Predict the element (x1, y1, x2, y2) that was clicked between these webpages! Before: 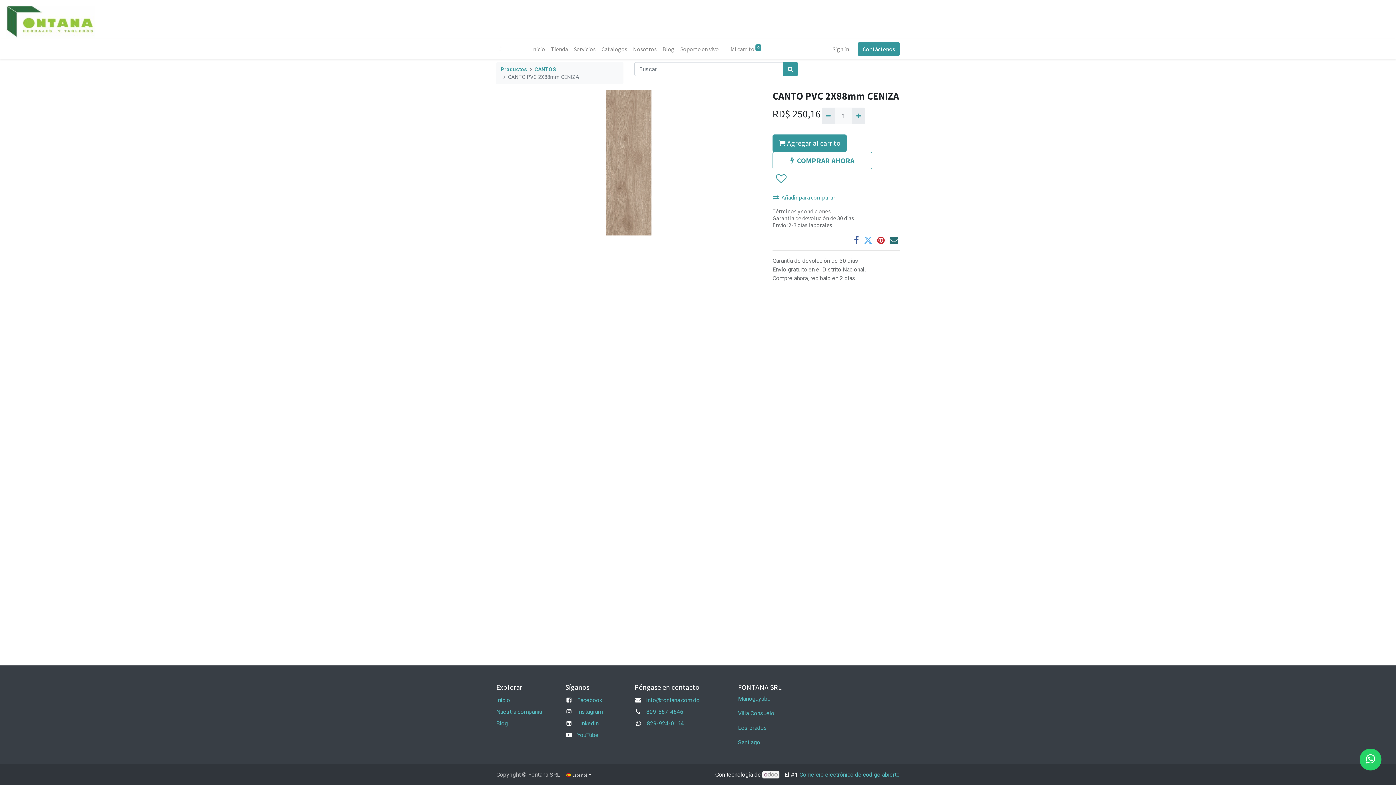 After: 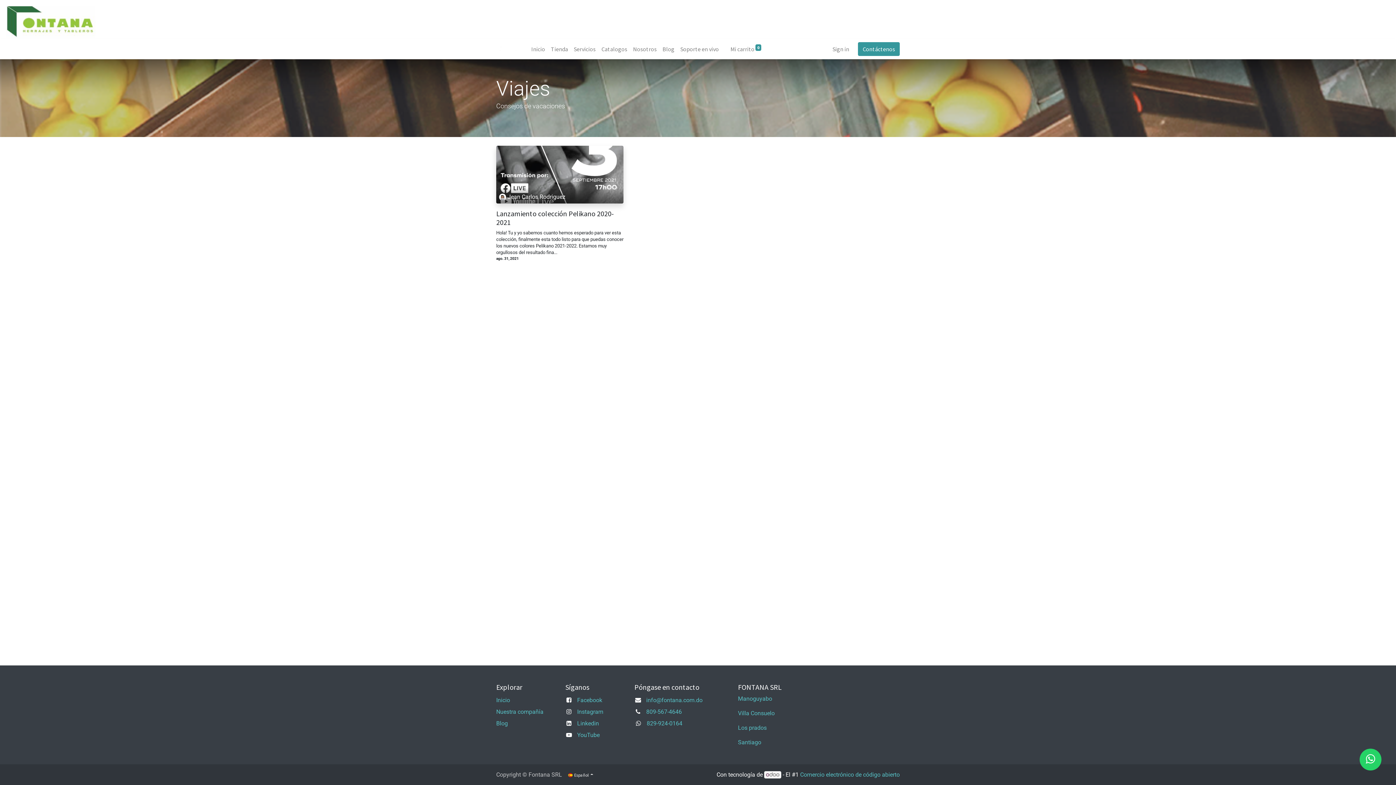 Action: bbox: (496, 720, 508, 727) label: Blog